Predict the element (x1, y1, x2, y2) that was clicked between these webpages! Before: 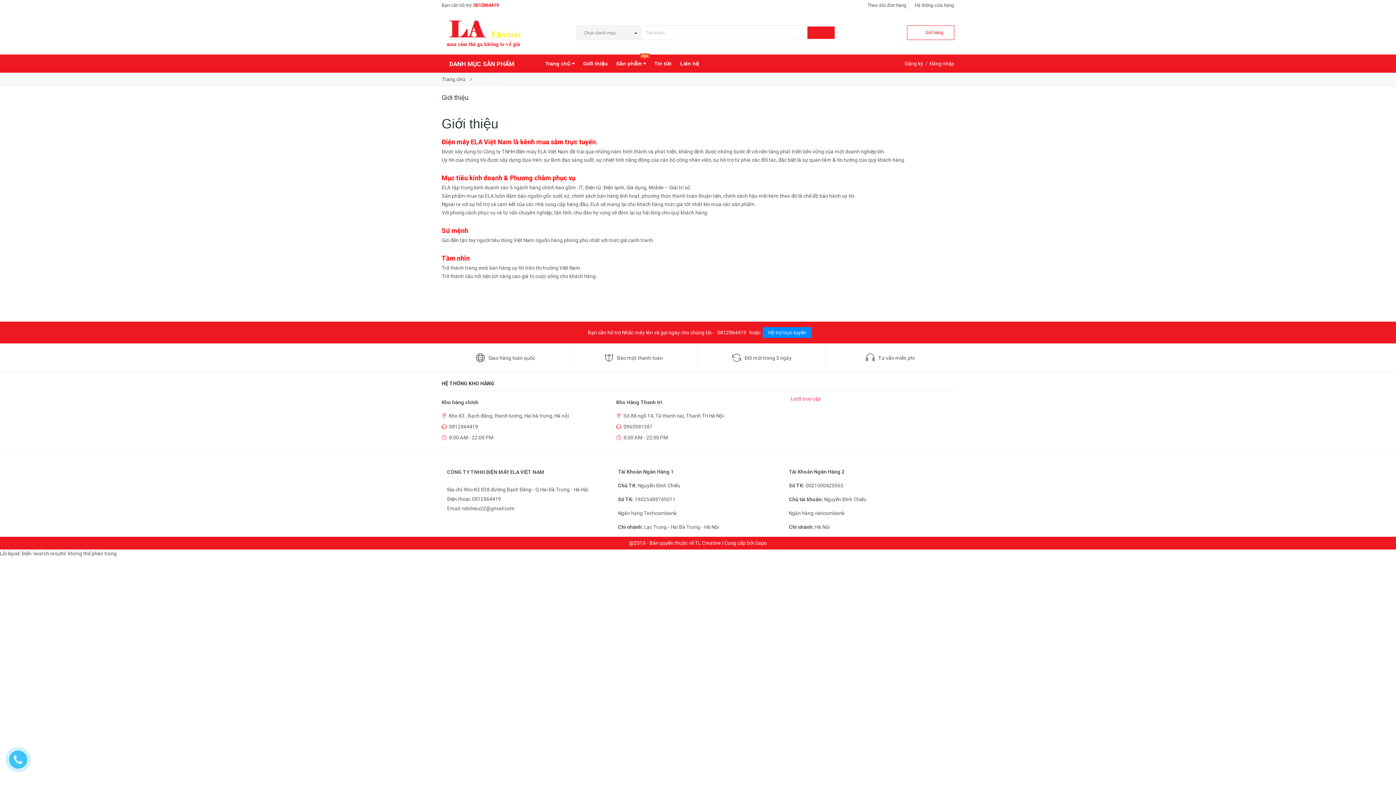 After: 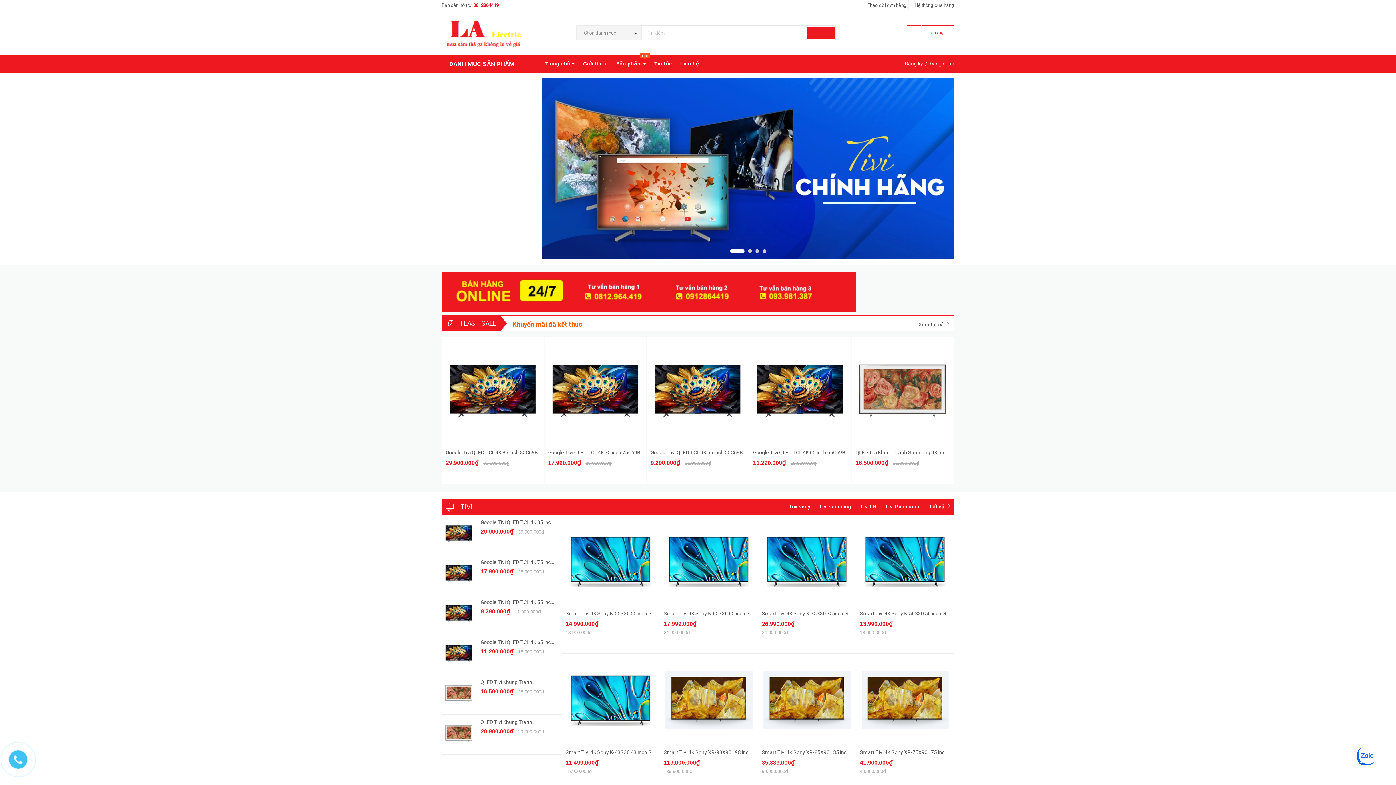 Action: bbox: (441, 10, 521, 54)